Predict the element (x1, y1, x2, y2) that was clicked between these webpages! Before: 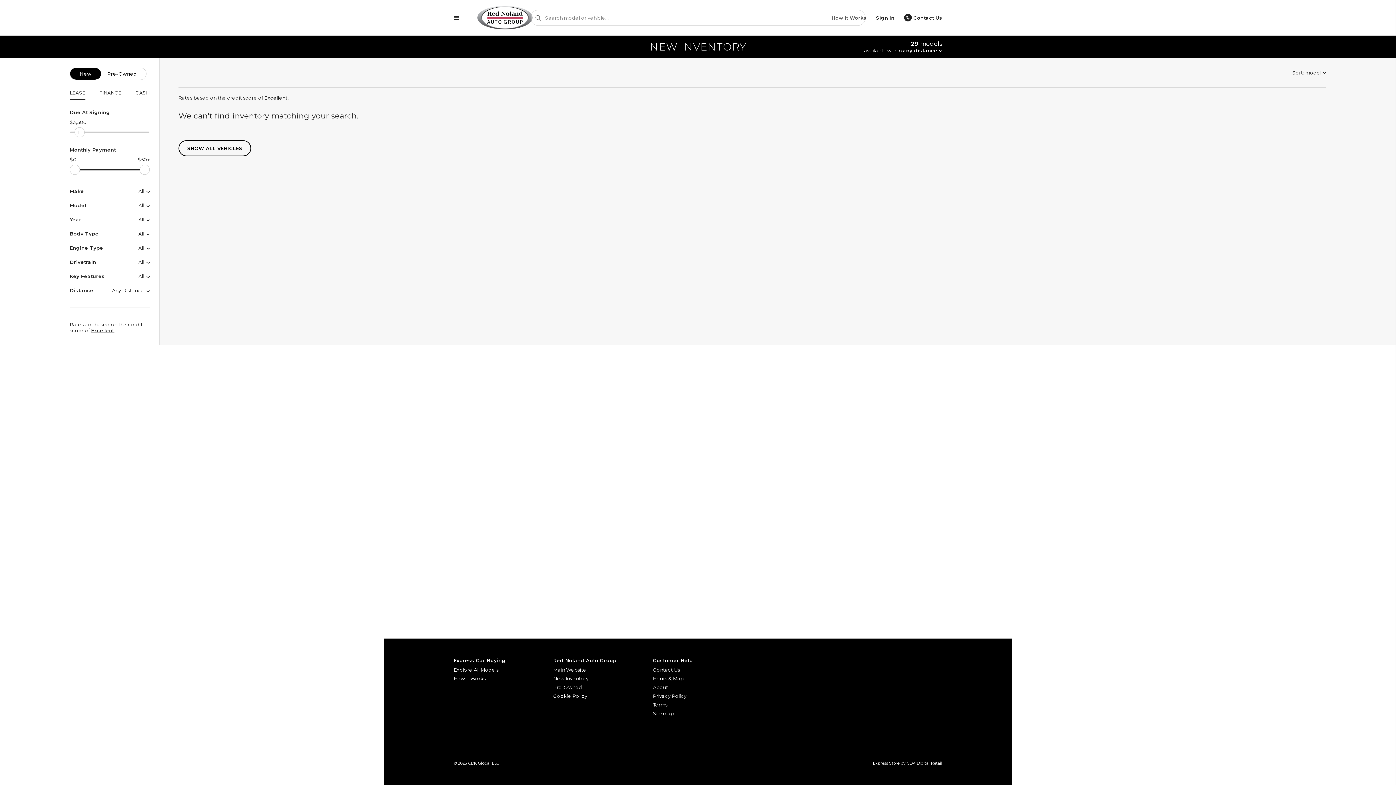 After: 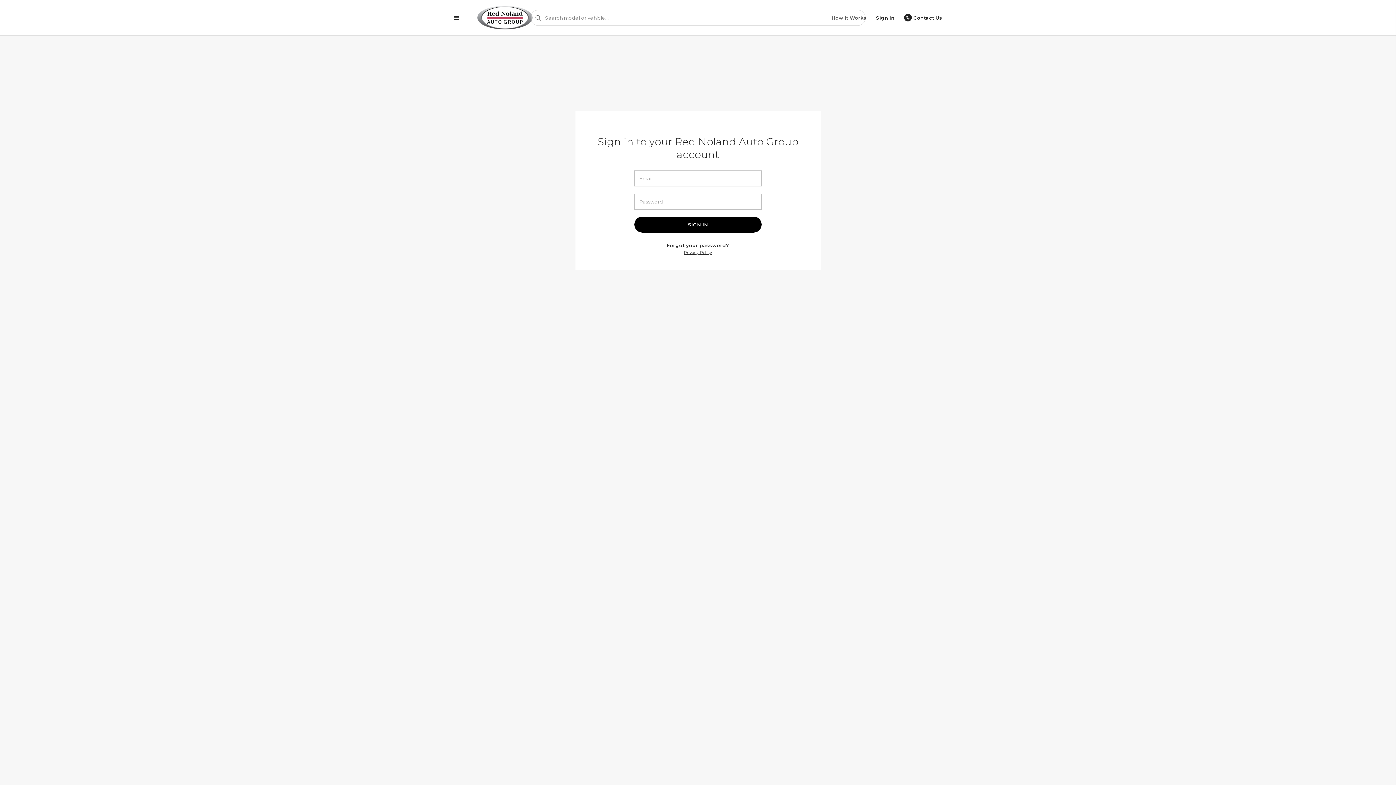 Action: bbox: (871, 10, 899, 25) label: Sign In